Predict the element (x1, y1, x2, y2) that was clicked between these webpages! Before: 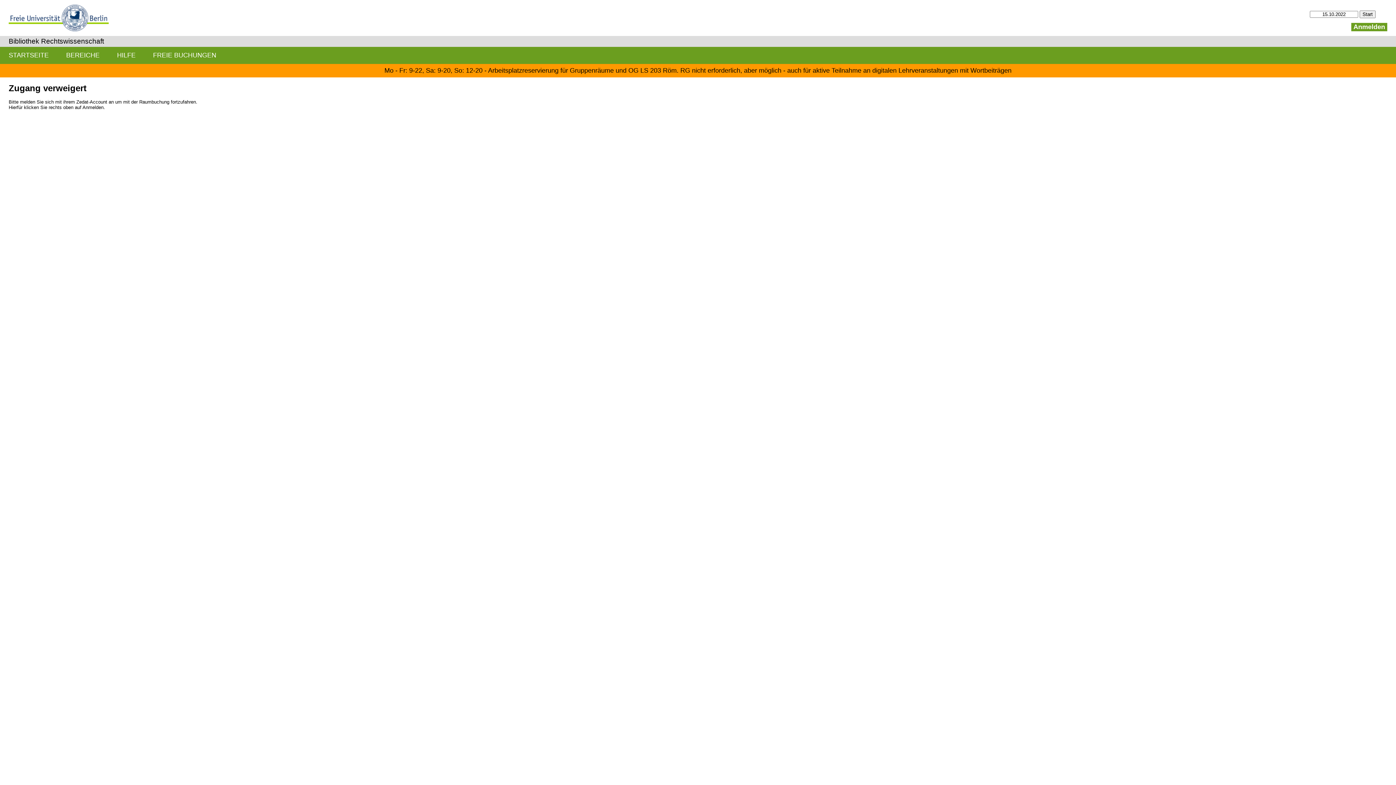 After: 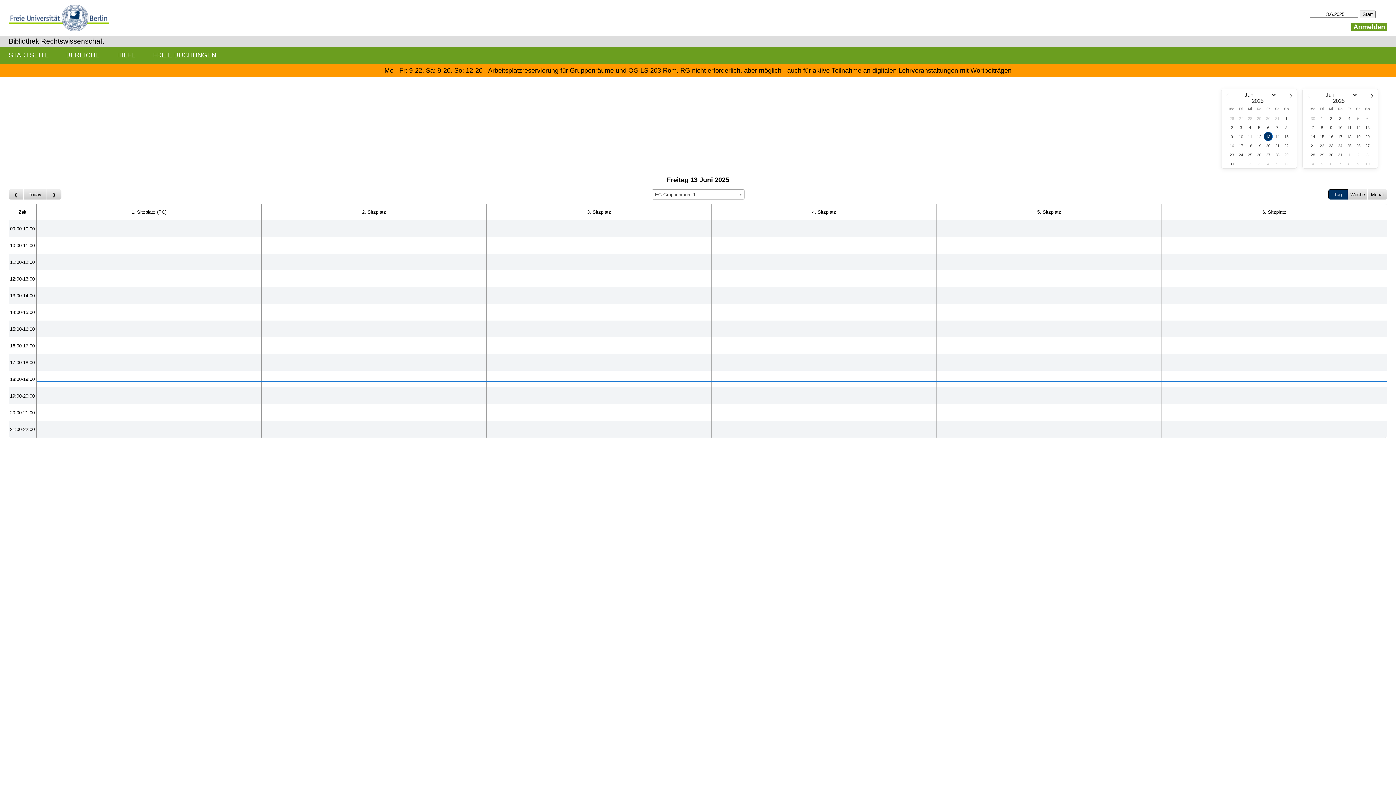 Action: bbox: (8, 37, 104, 45) label: Bibliothek Rechtswissenschaft